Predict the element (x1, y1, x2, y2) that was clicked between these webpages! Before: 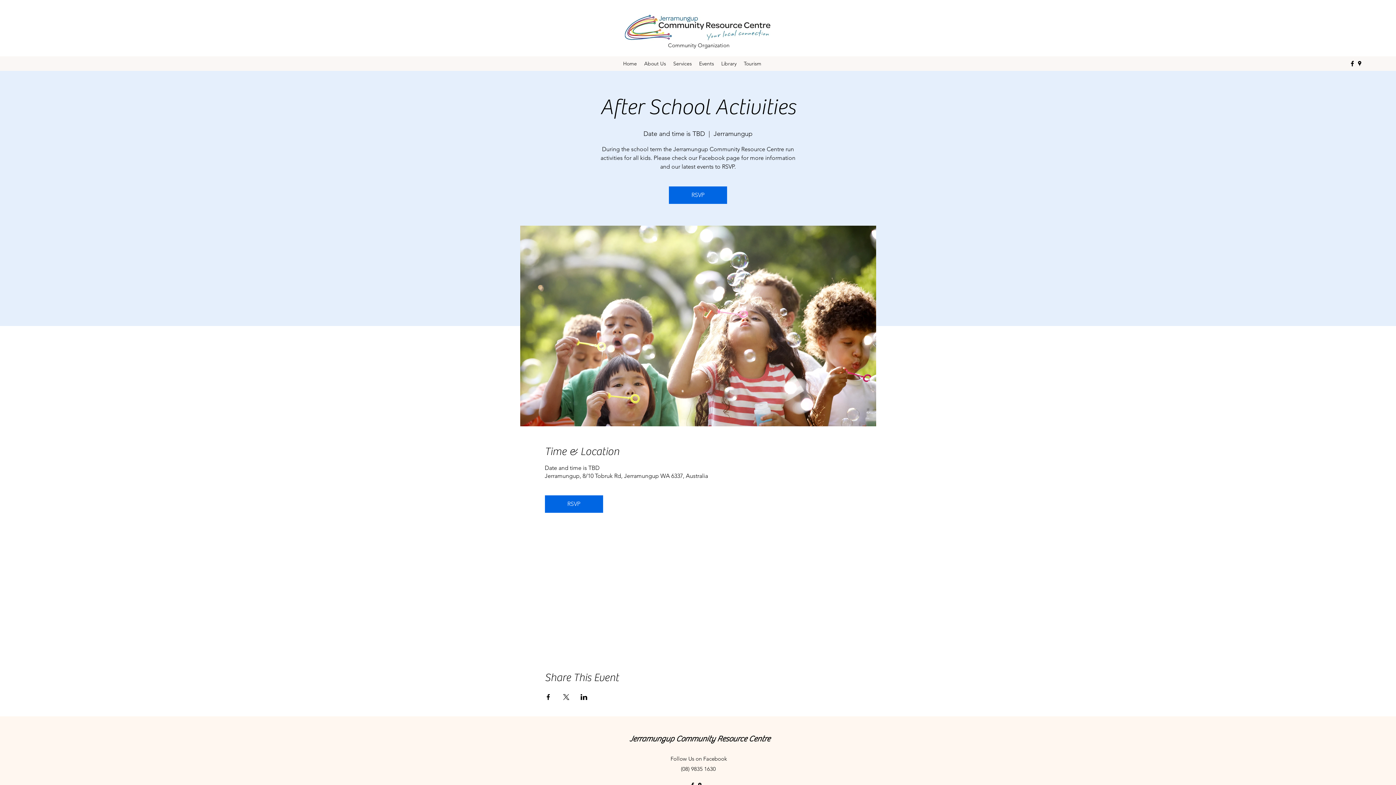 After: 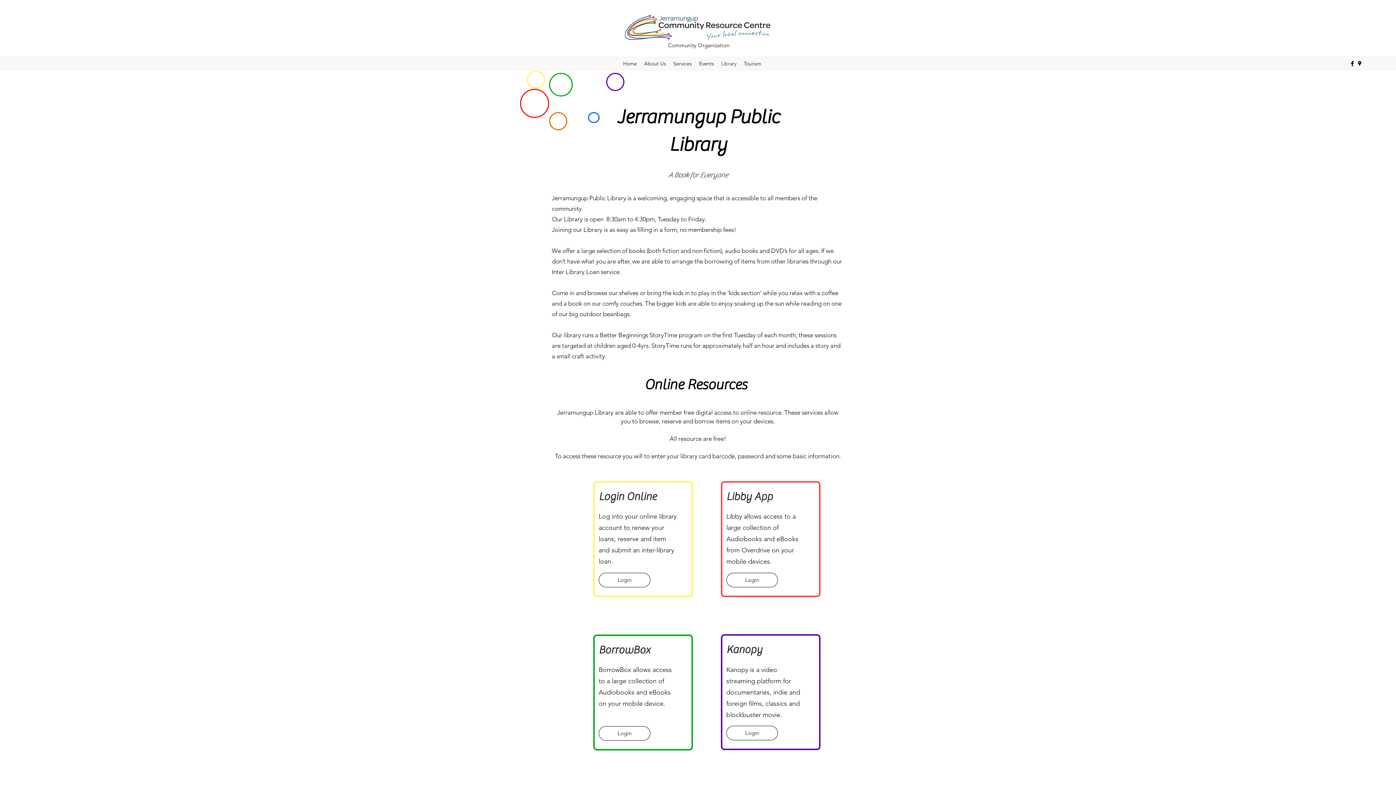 Action: bbox: (717, 58, 740, 69) label: Library